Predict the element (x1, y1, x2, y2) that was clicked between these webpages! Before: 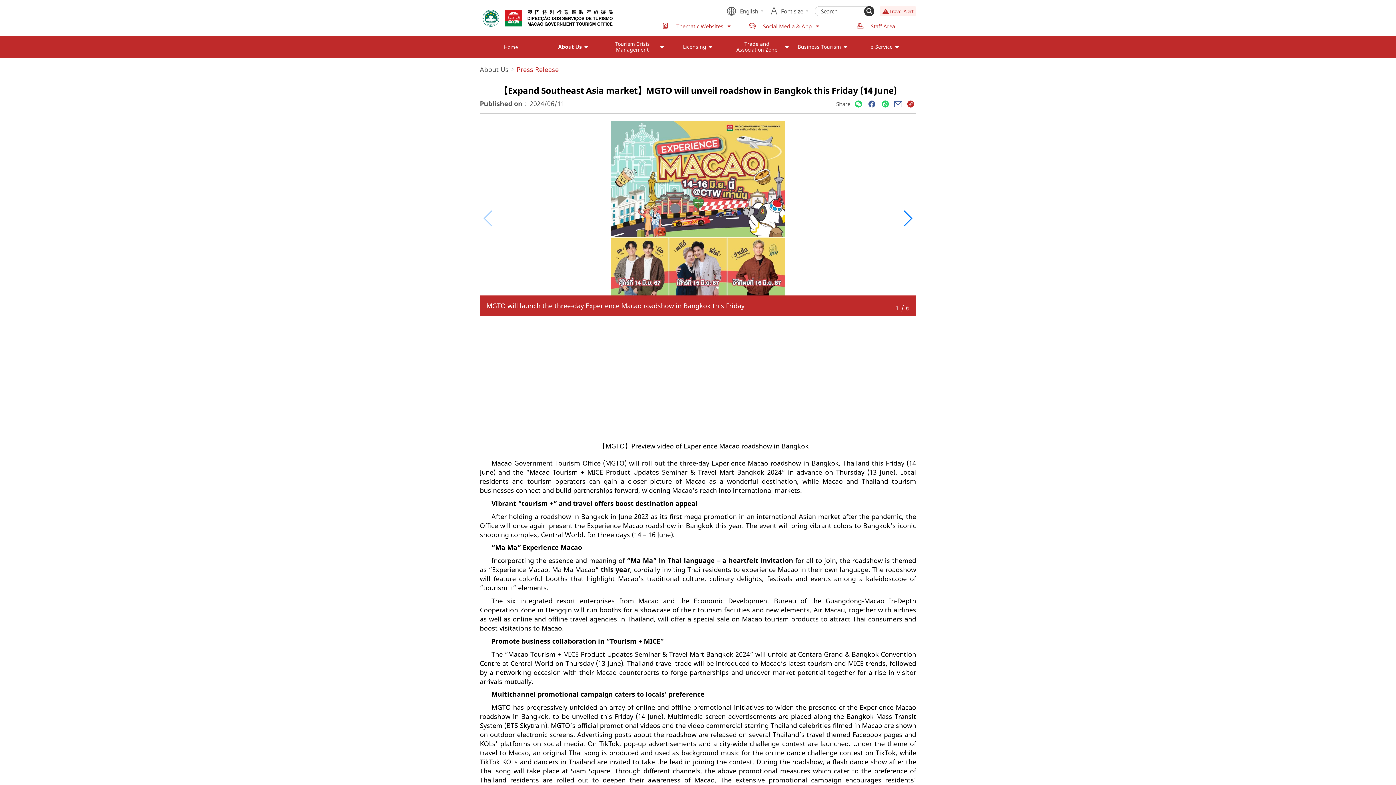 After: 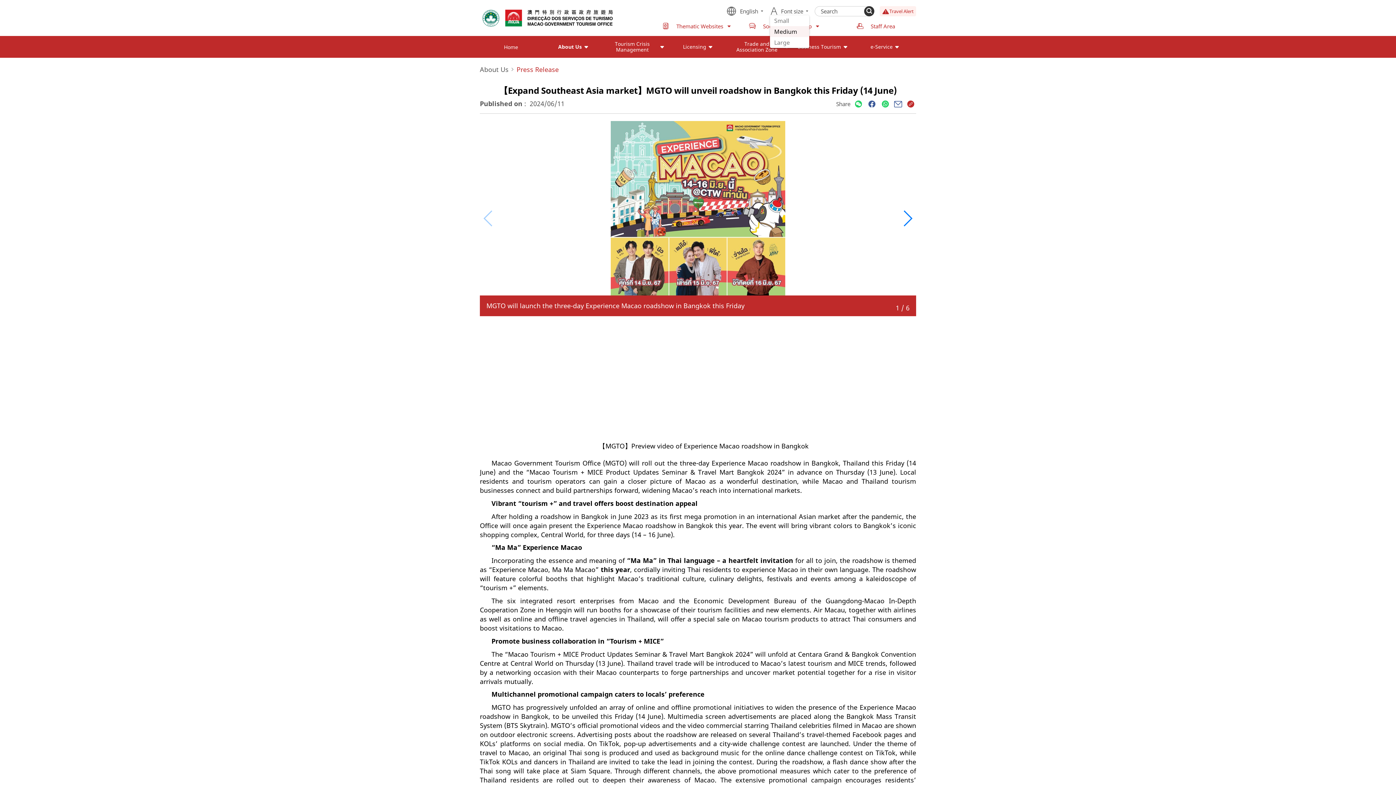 Action: bbox: (770, 7, 809, 15) label: Font size